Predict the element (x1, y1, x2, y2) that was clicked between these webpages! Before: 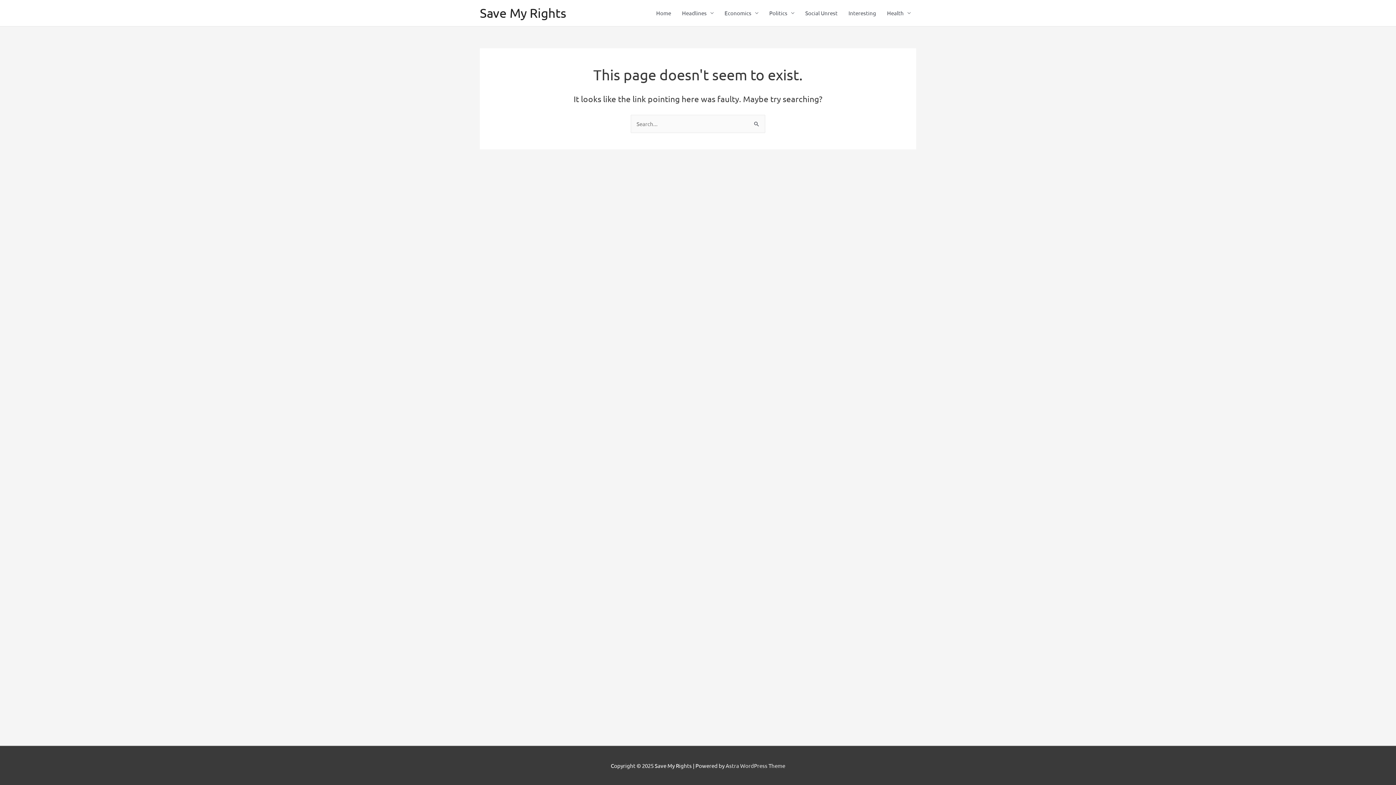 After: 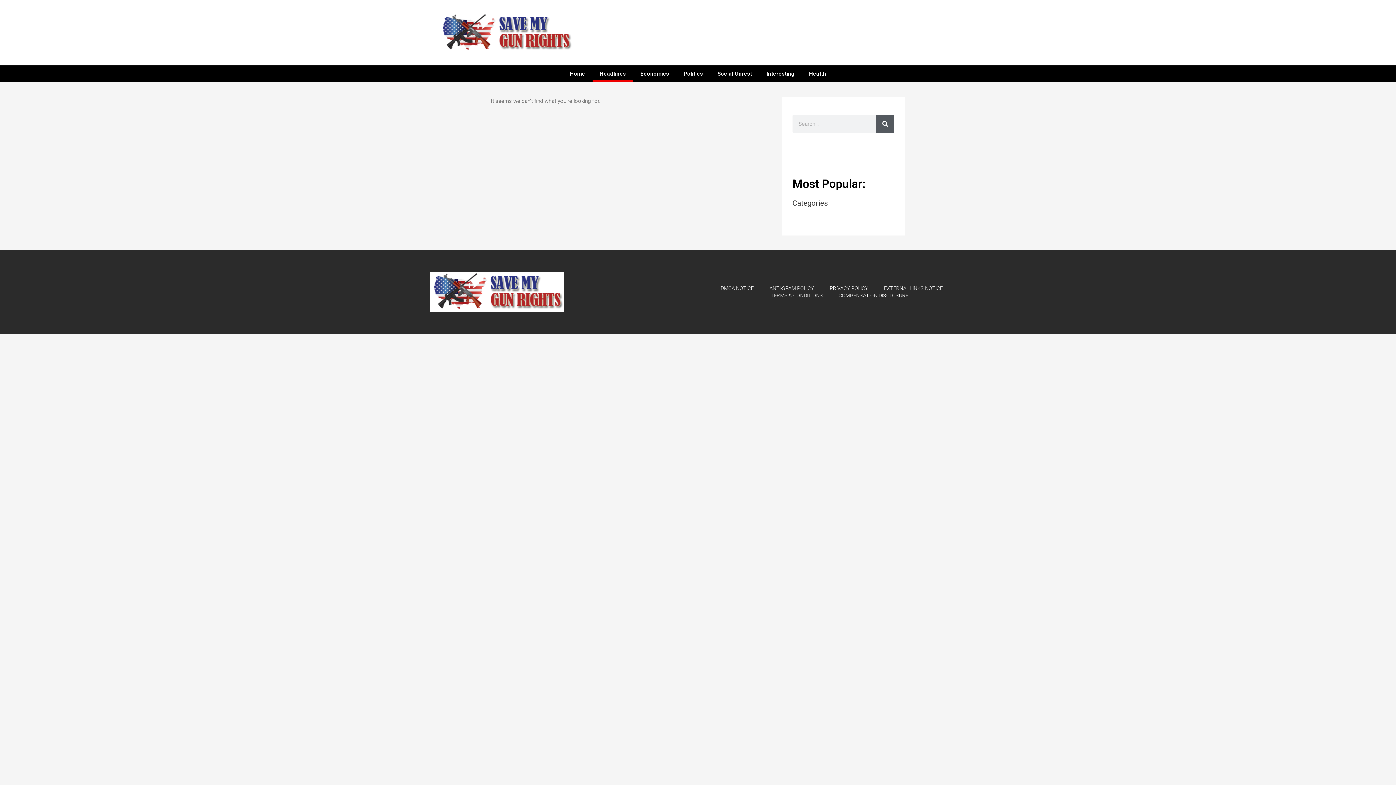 Action: label: Headlines bbox: (676, 0, 719, 26)